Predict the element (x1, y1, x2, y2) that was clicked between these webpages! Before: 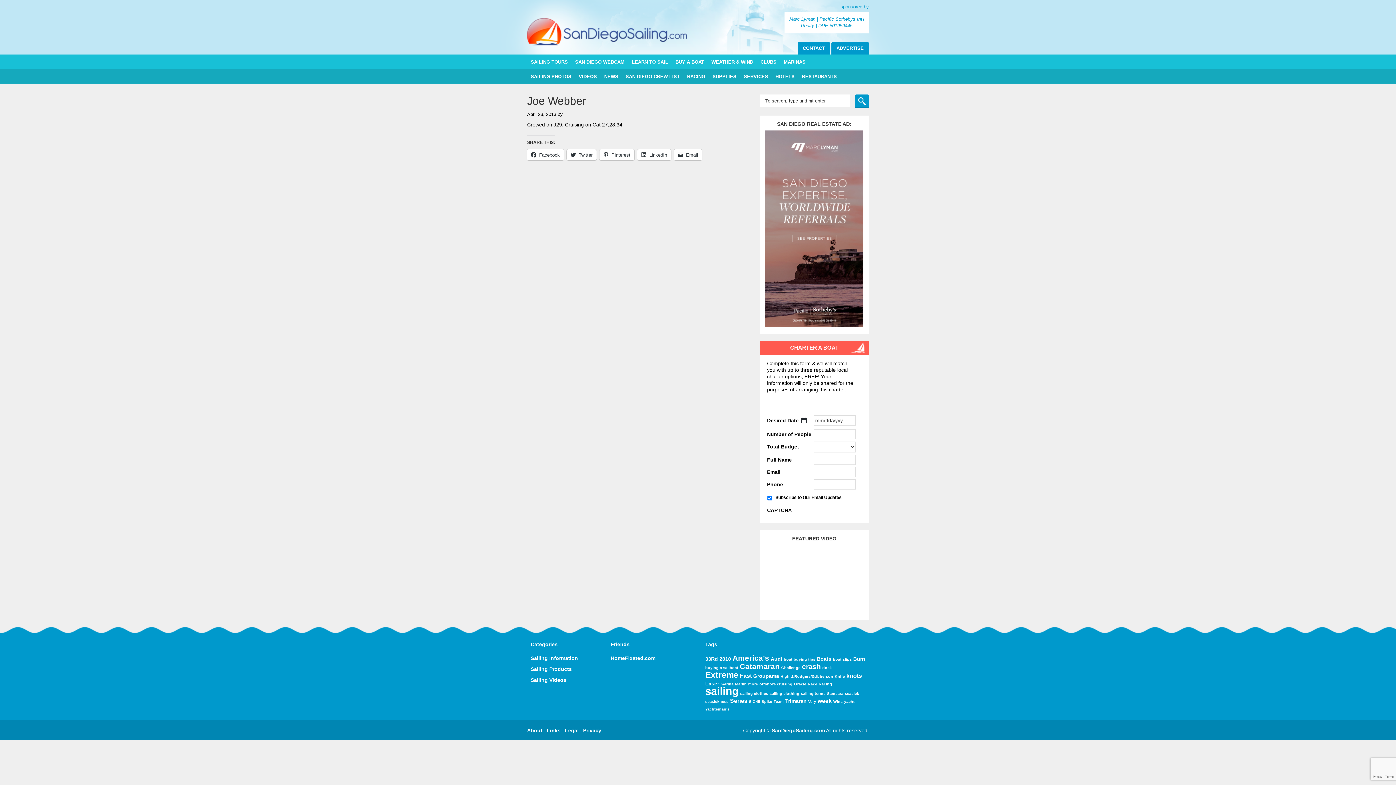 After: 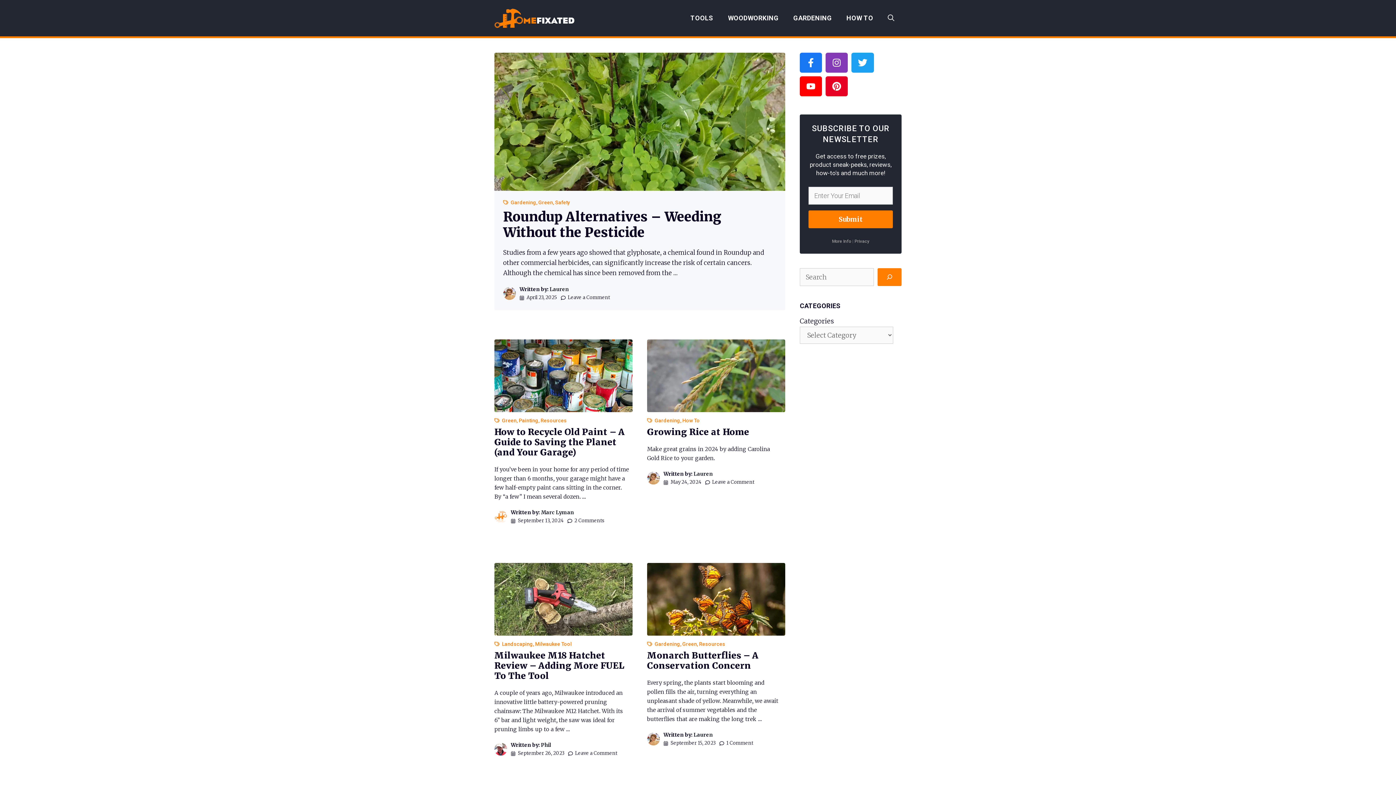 Action: bbox: (610, 655, 655, 661) label: HomeFixated.com